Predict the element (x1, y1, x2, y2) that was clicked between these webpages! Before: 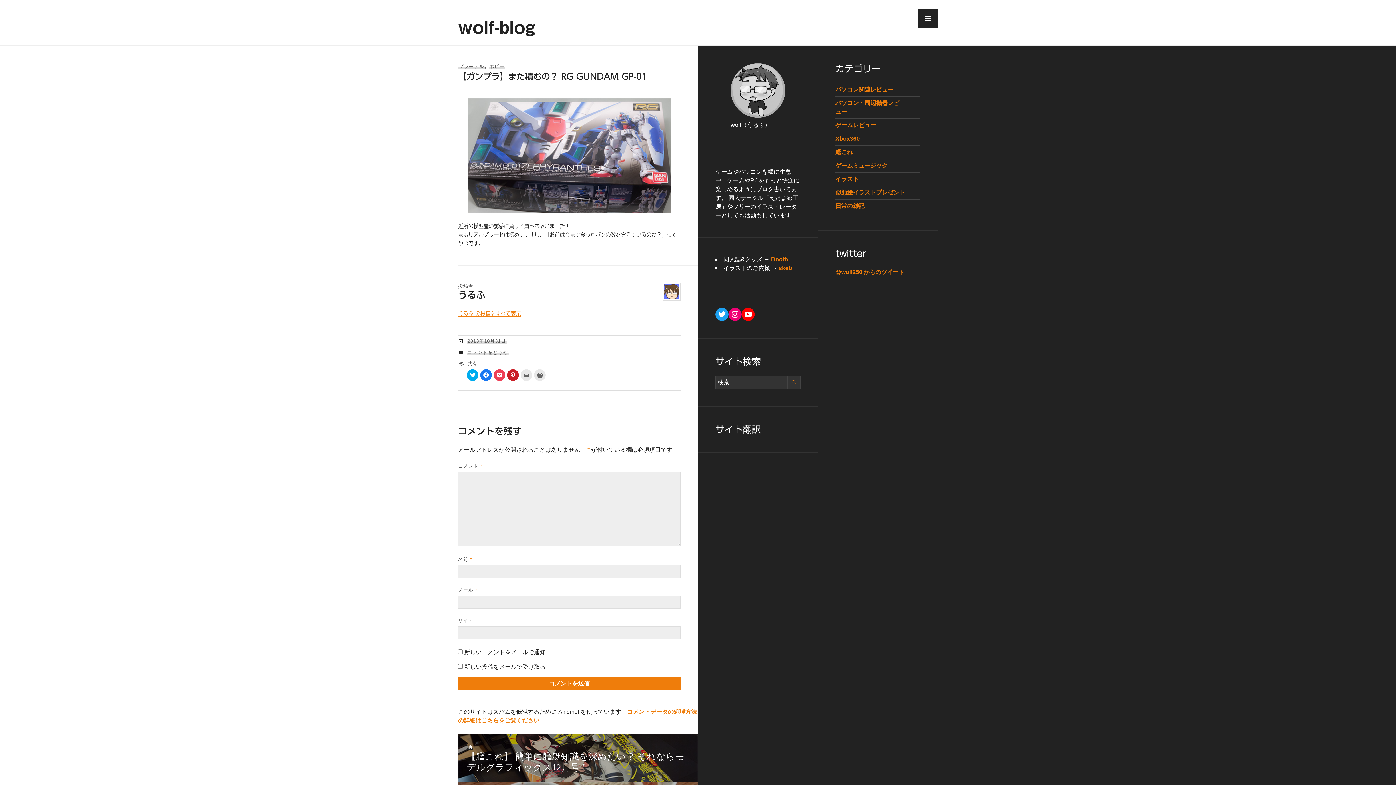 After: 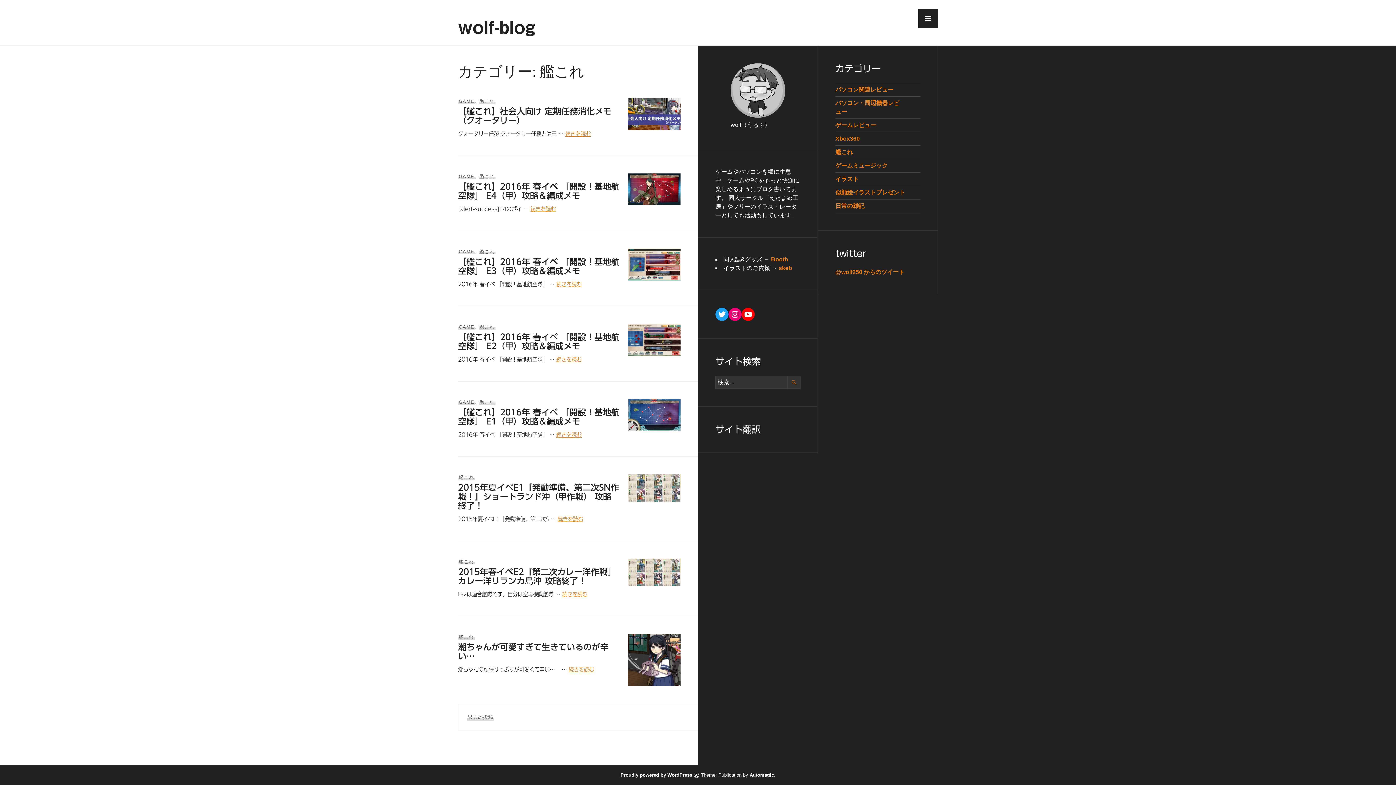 Action: label: 艦これ bbox: (835, 149, 853, 155)